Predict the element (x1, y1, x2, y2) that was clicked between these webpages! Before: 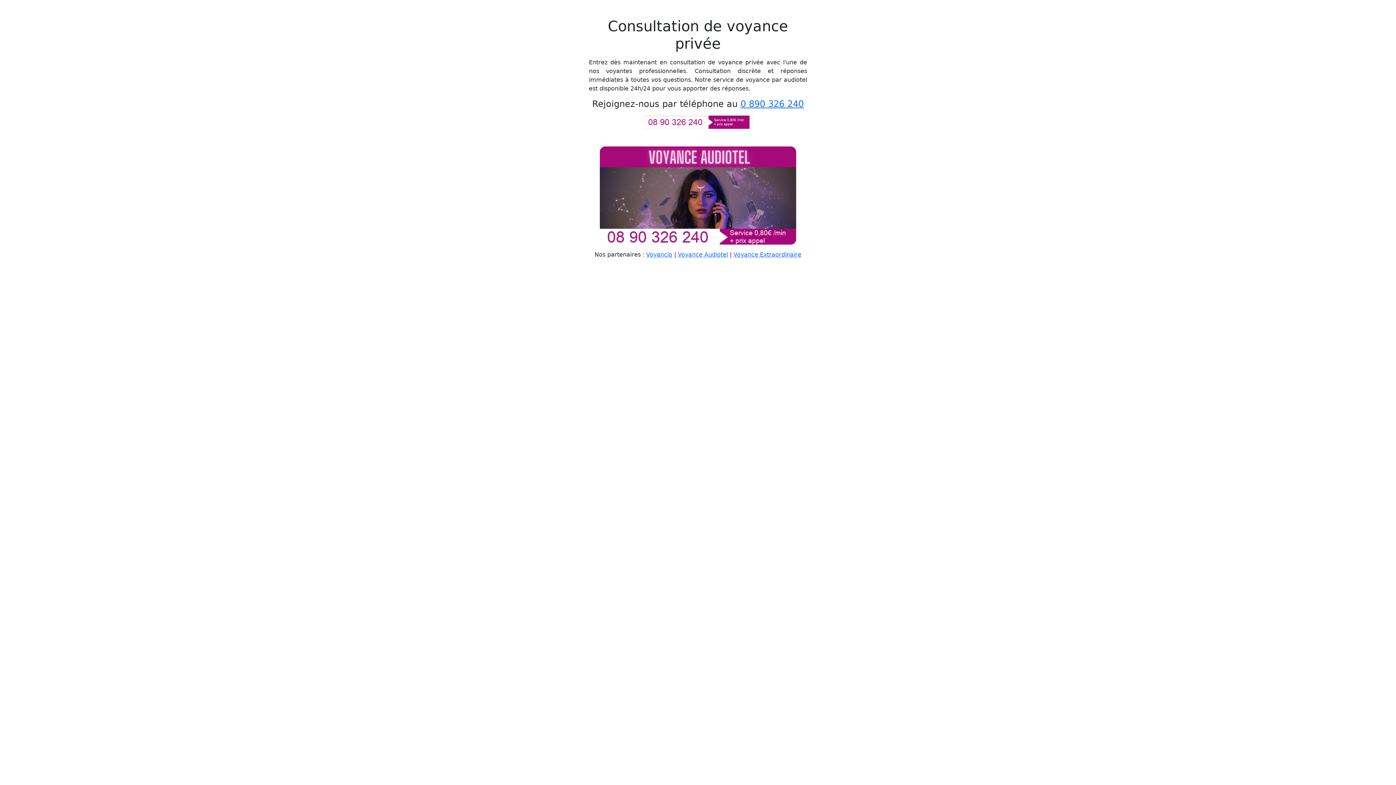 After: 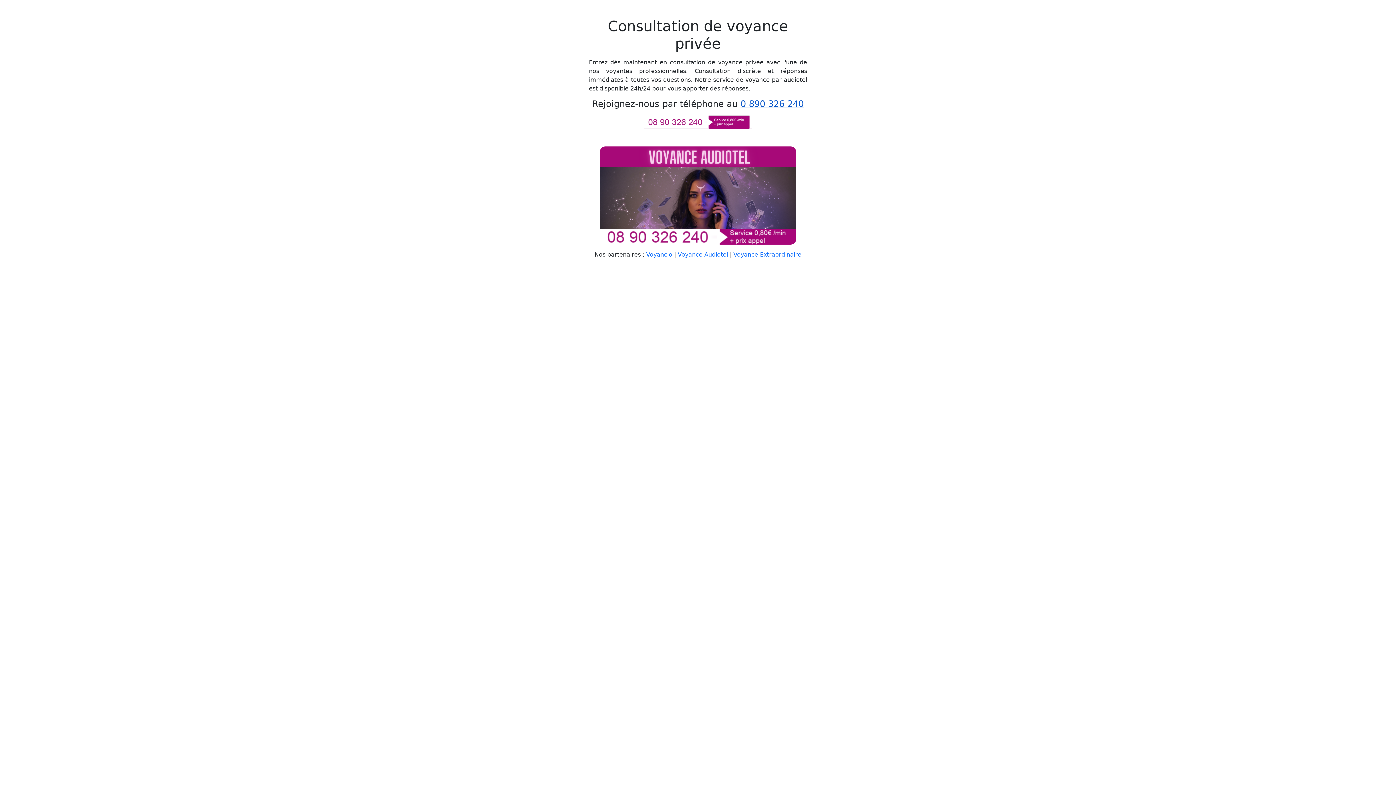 Action: label: 0 890 326 240 bbox: (740, 98, 804, 109)